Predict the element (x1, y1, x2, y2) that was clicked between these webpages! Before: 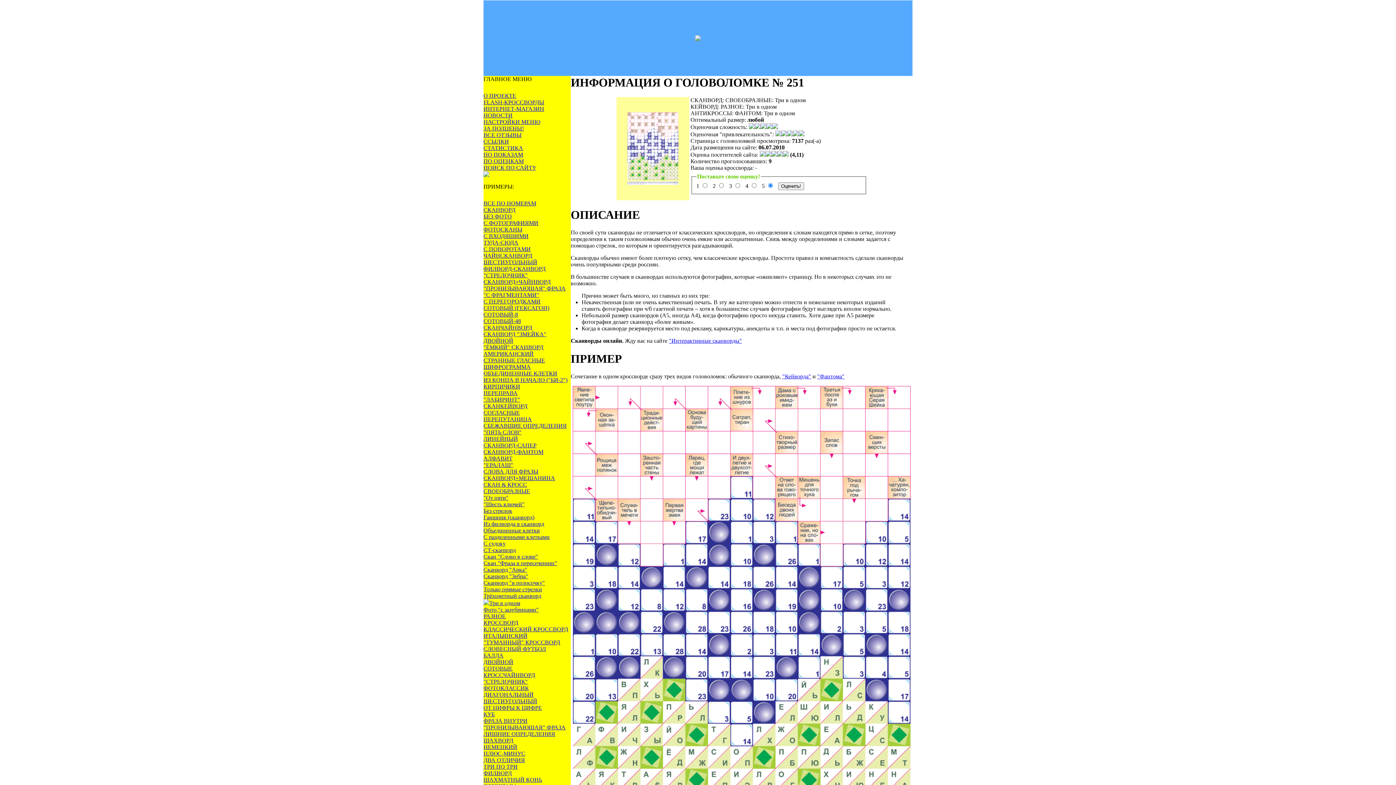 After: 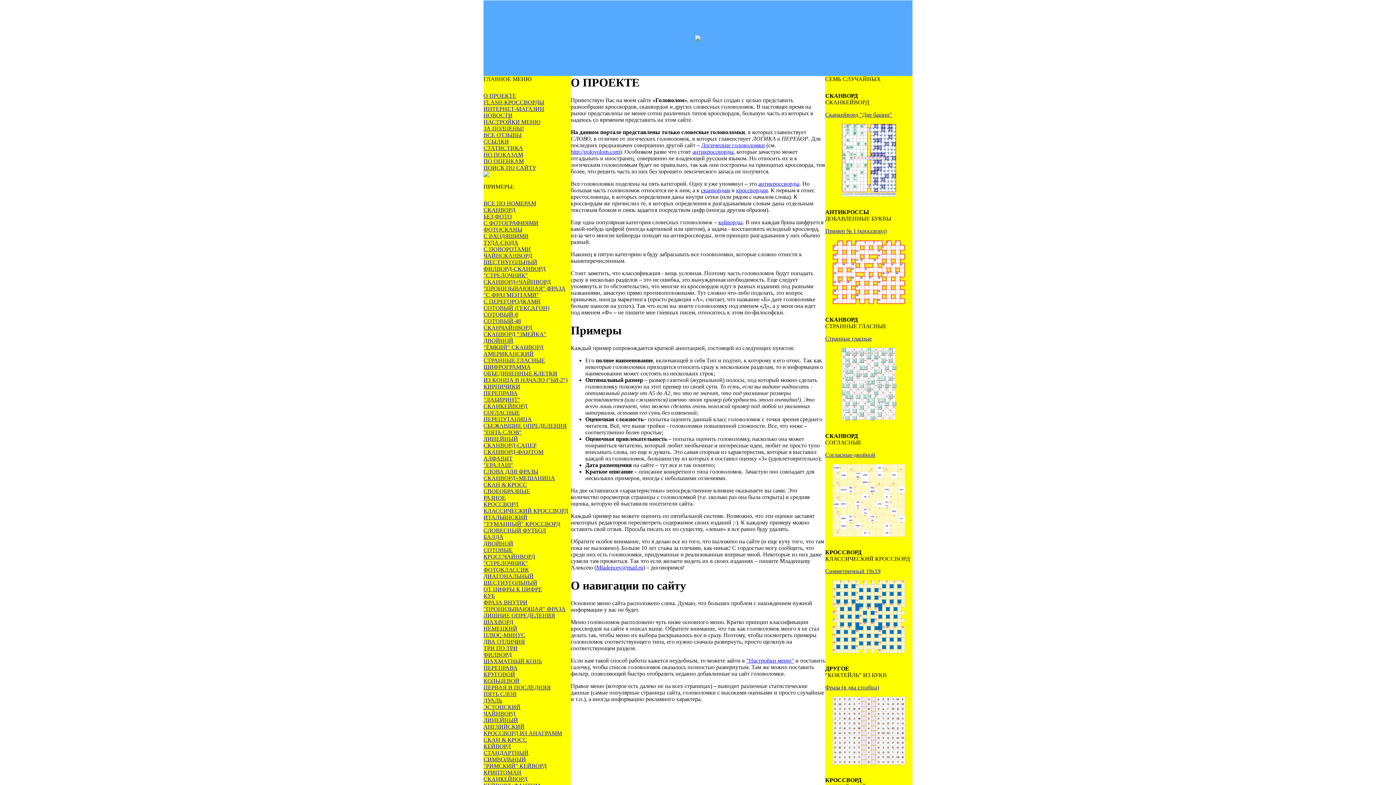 Action: bbox: (483, 92, 516, 98) label: О ПРОЕКТЕ